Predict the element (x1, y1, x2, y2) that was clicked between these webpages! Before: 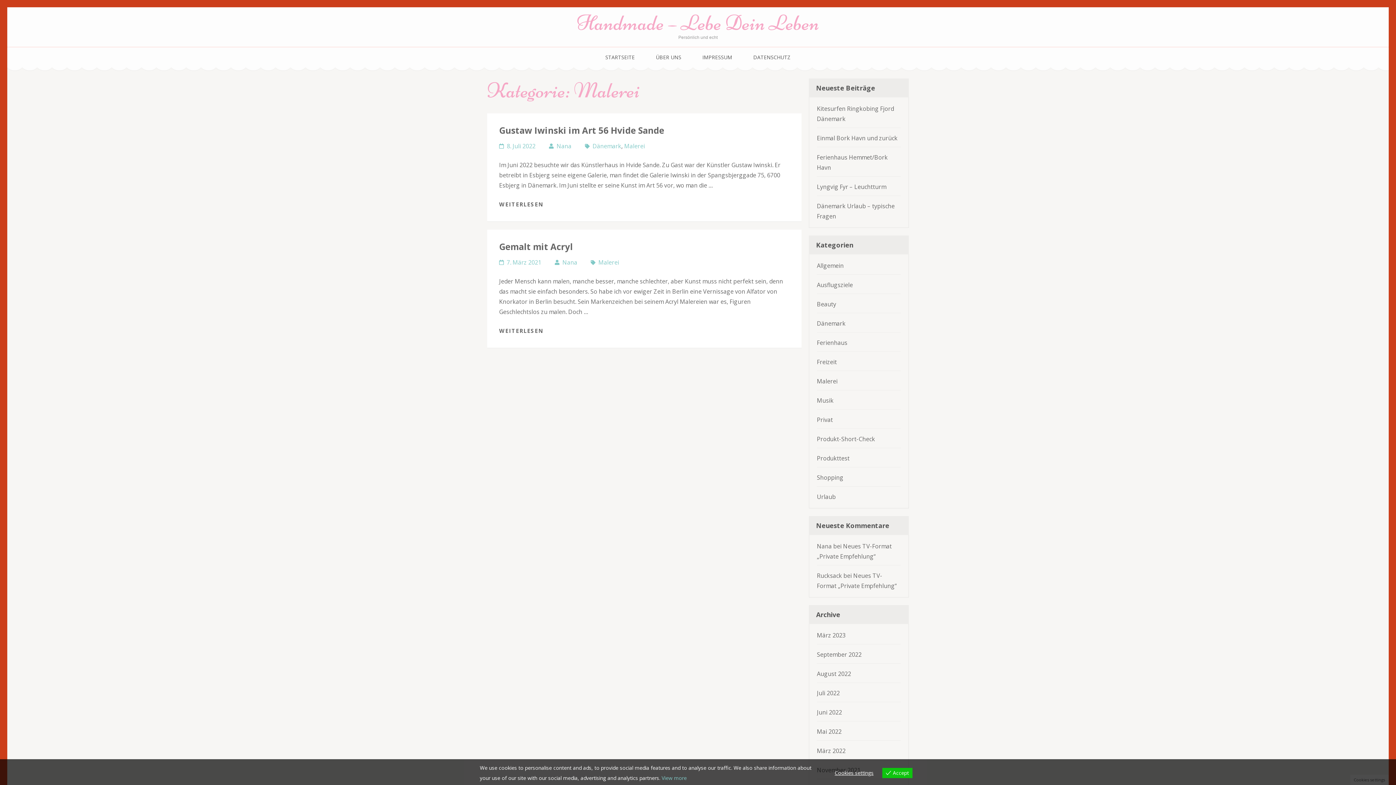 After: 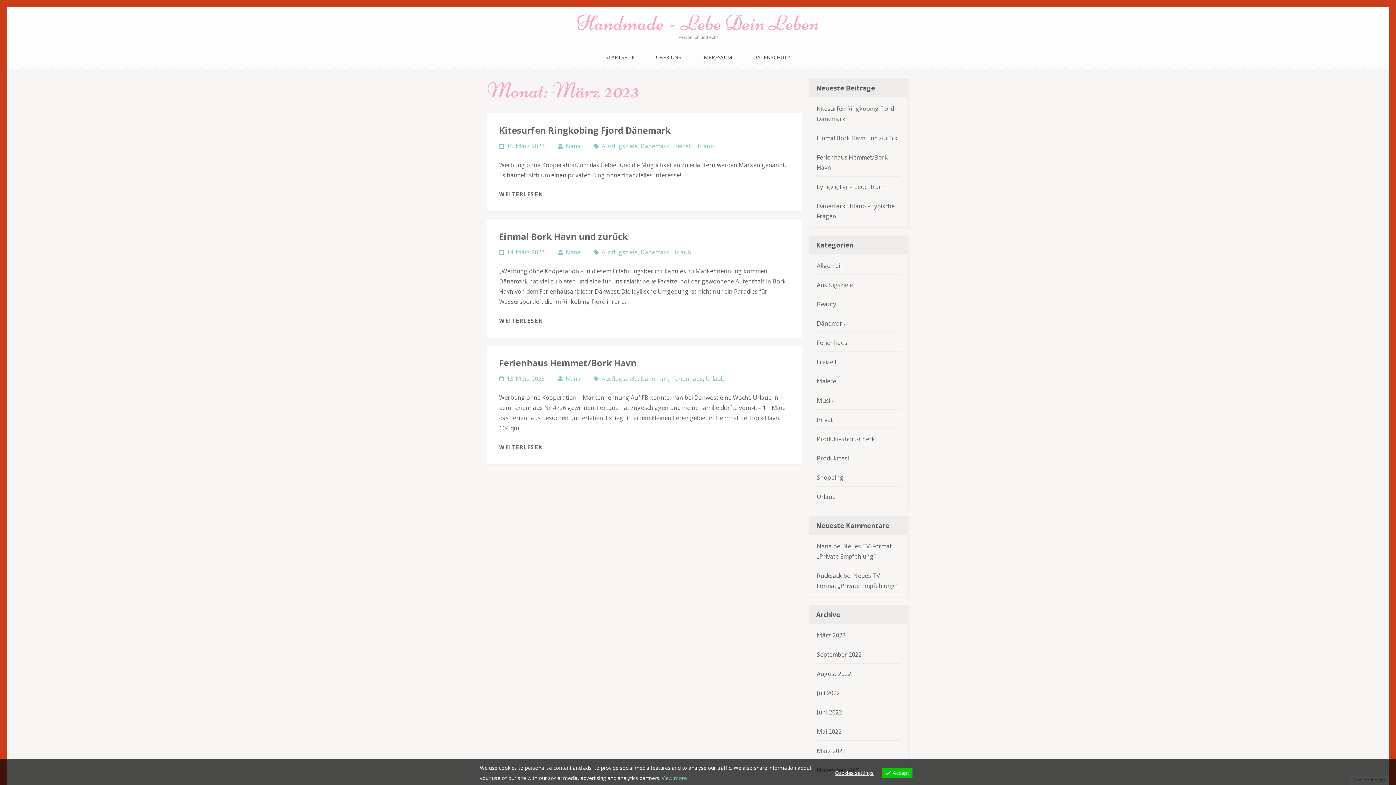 Action: bbox: (817, 631, 845, 639) label: März 2023